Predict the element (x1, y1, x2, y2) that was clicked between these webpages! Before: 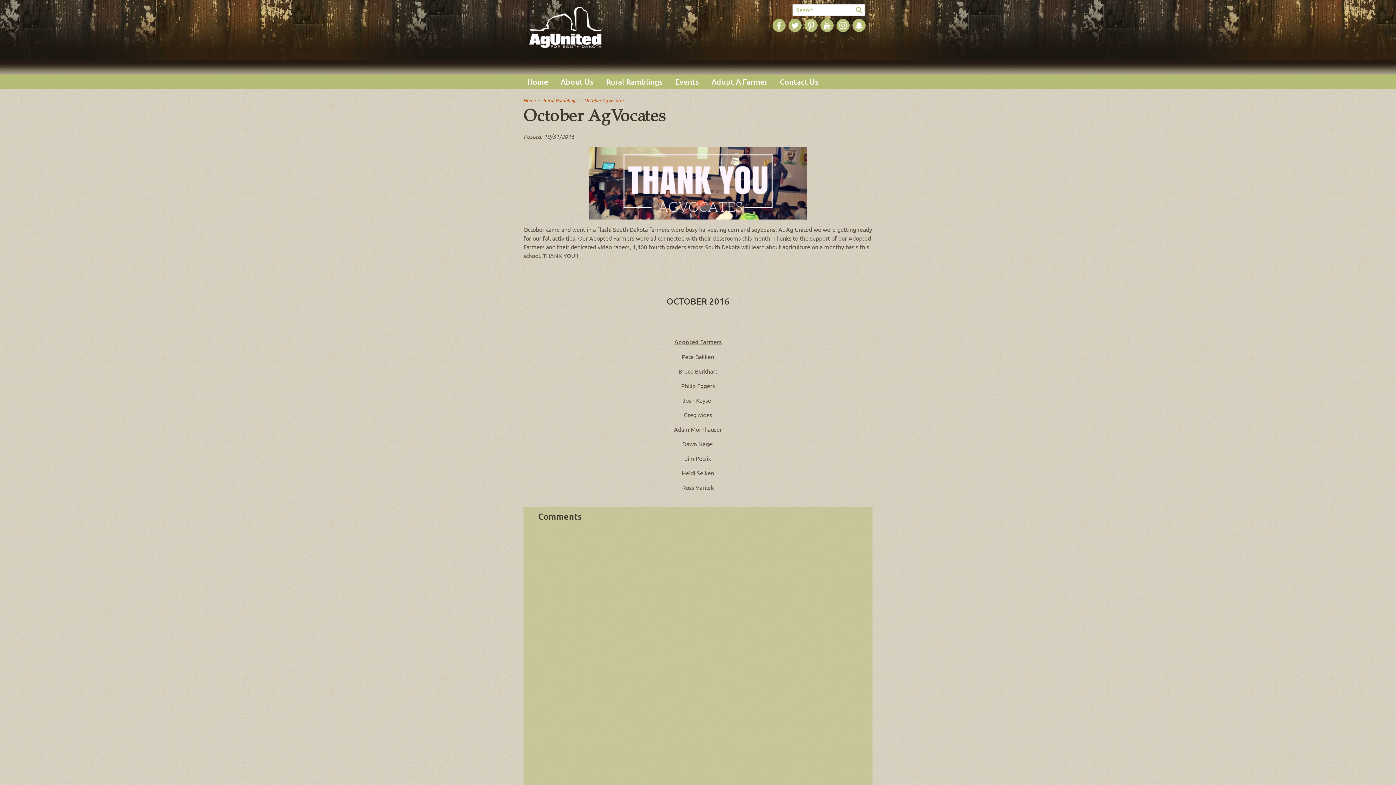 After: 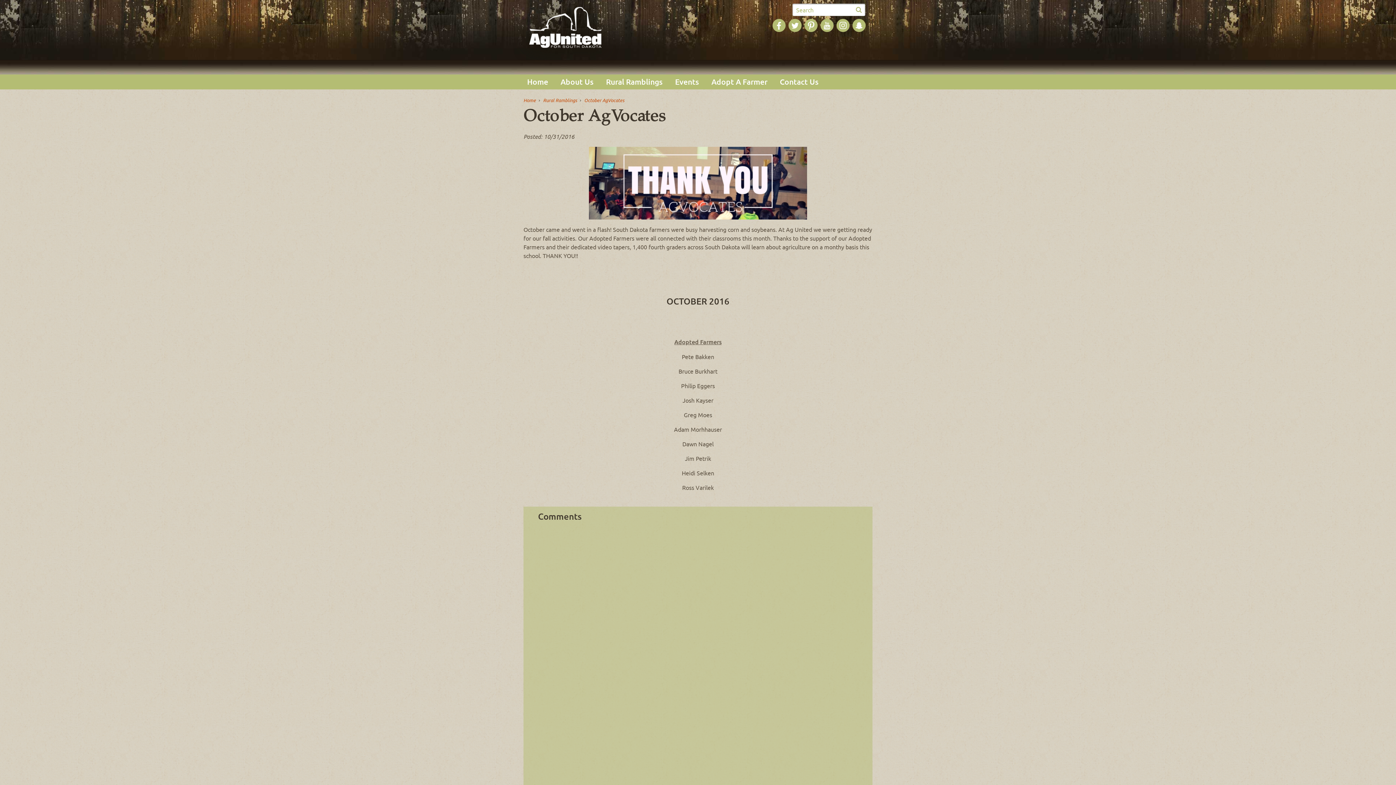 Action: bbox: (852, 18, 865, 32) label: Ag United on SnapChat